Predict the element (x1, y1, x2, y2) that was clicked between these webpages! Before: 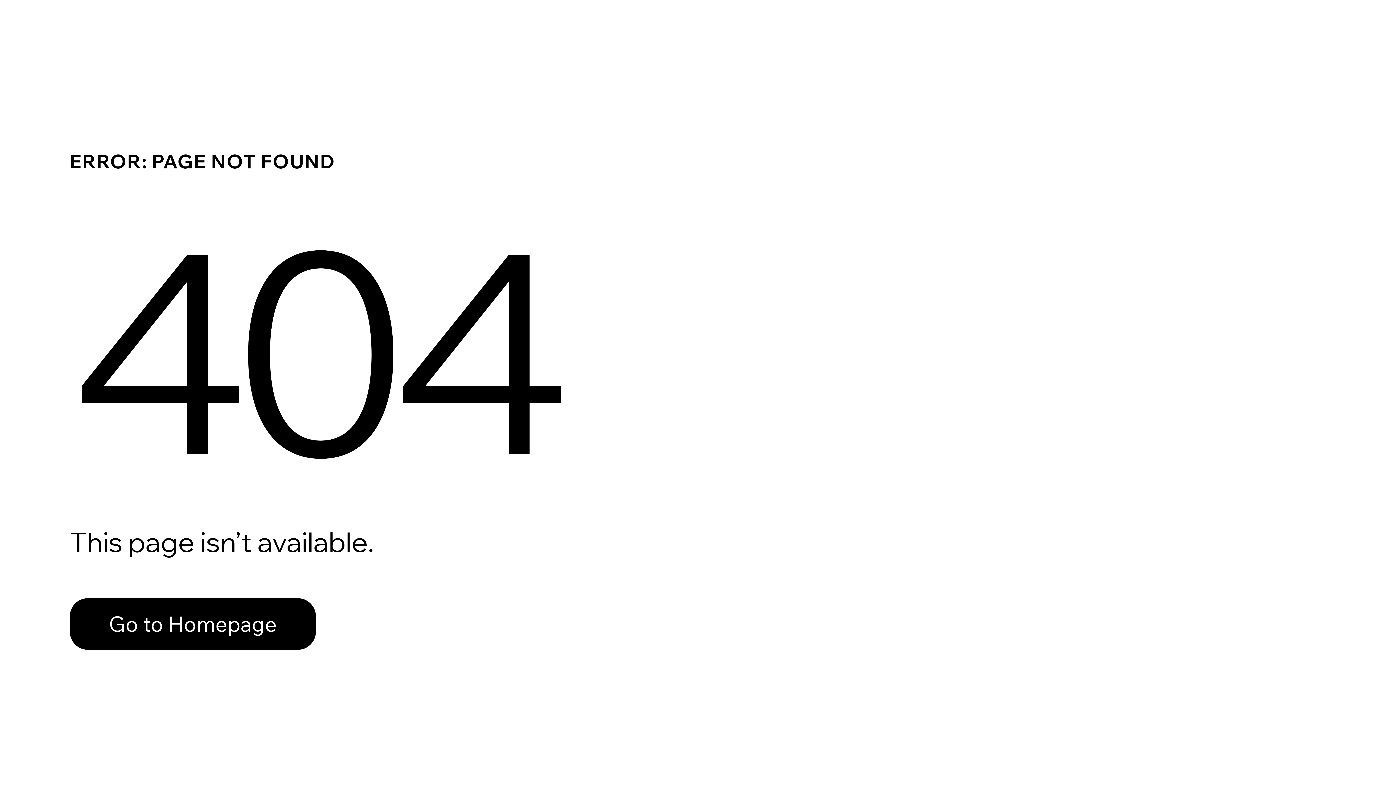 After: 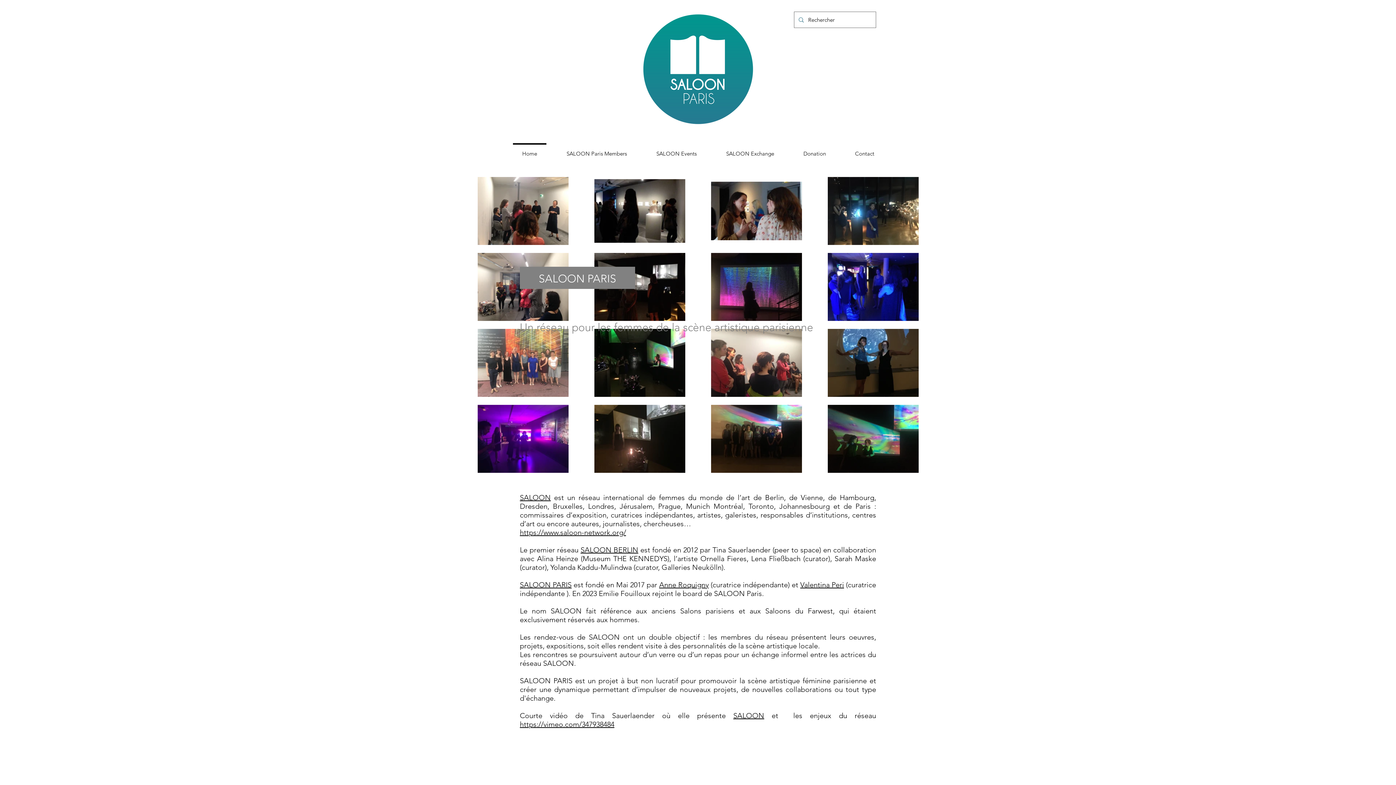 Action: bbox: (69, 582, 768, 659) label: Go to Homepage